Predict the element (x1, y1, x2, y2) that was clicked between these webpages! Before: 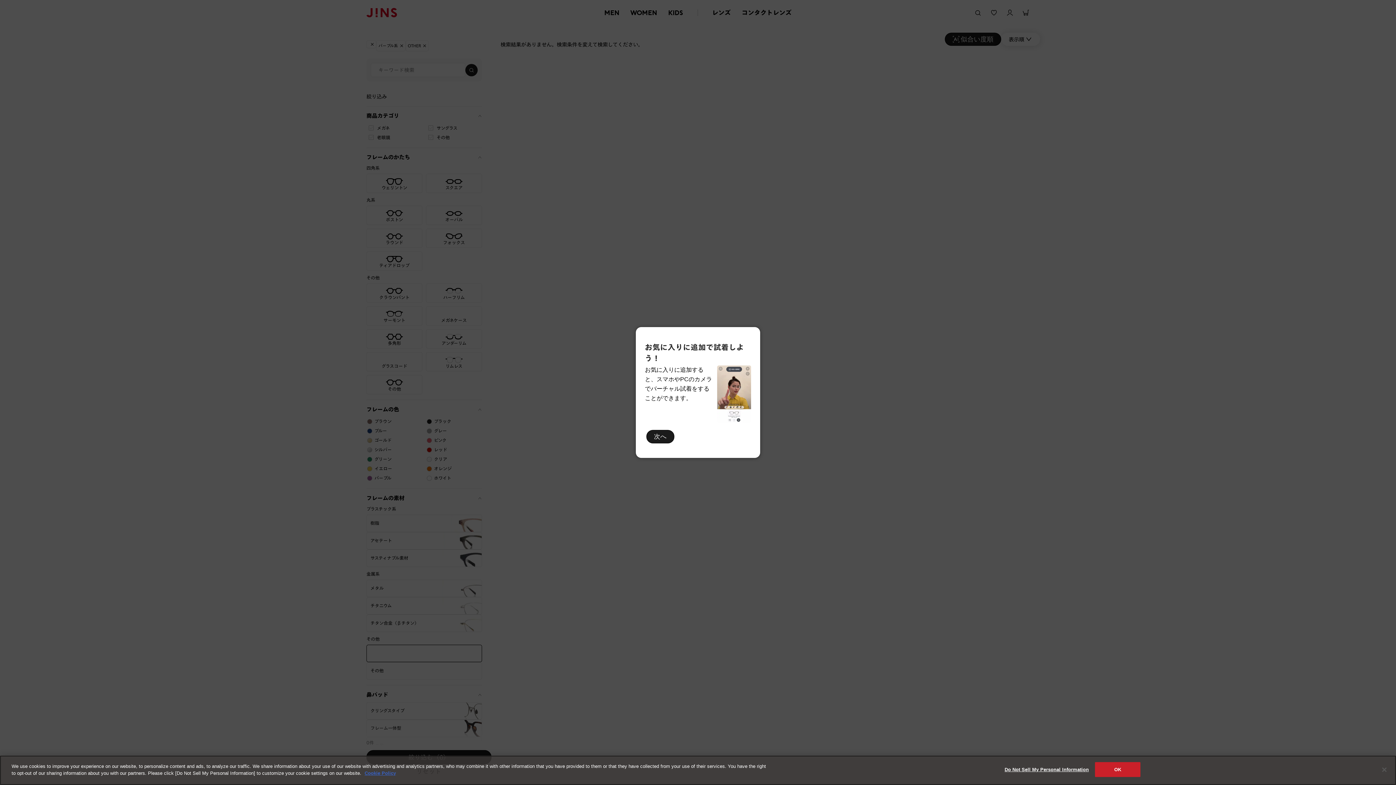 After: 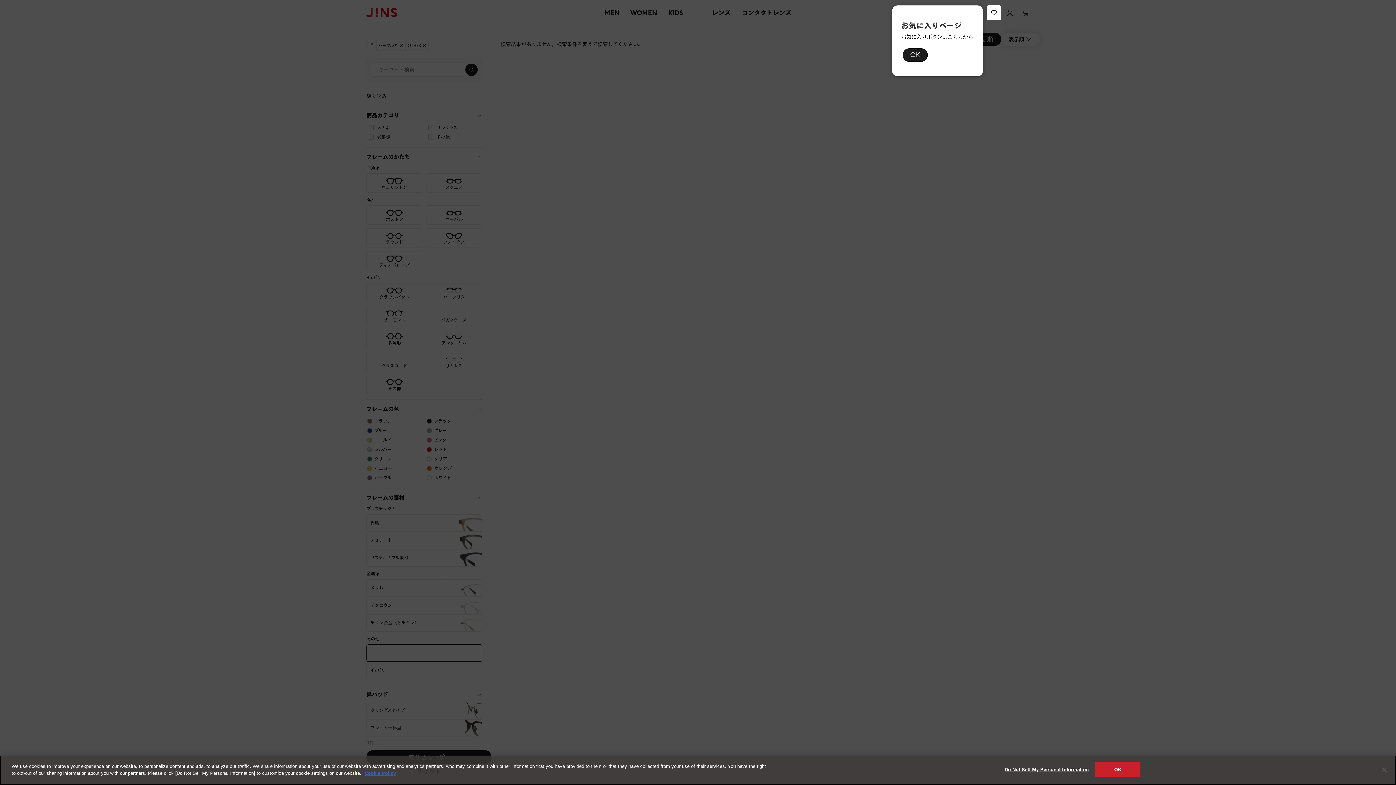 Action: label: 次へ bbox: (646, 430, 674, 443)